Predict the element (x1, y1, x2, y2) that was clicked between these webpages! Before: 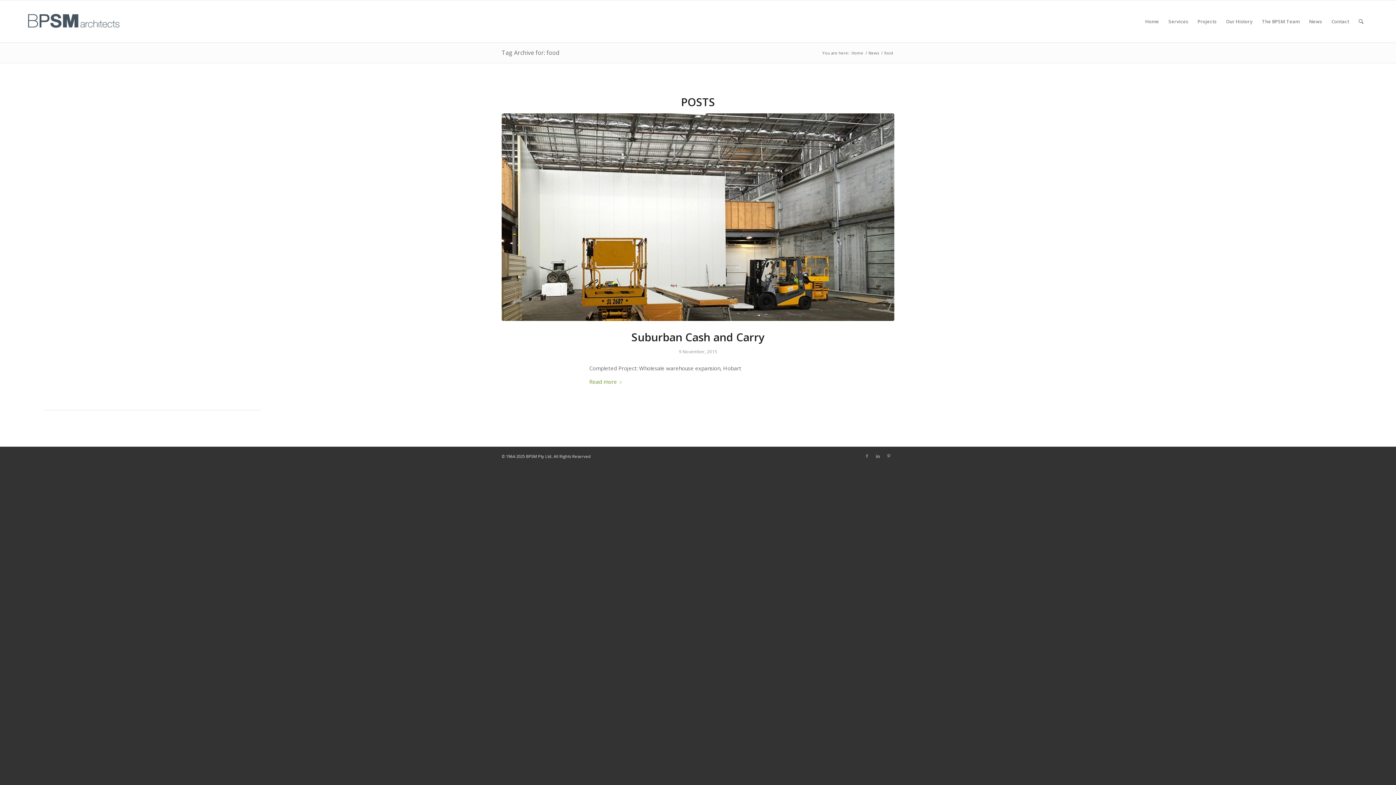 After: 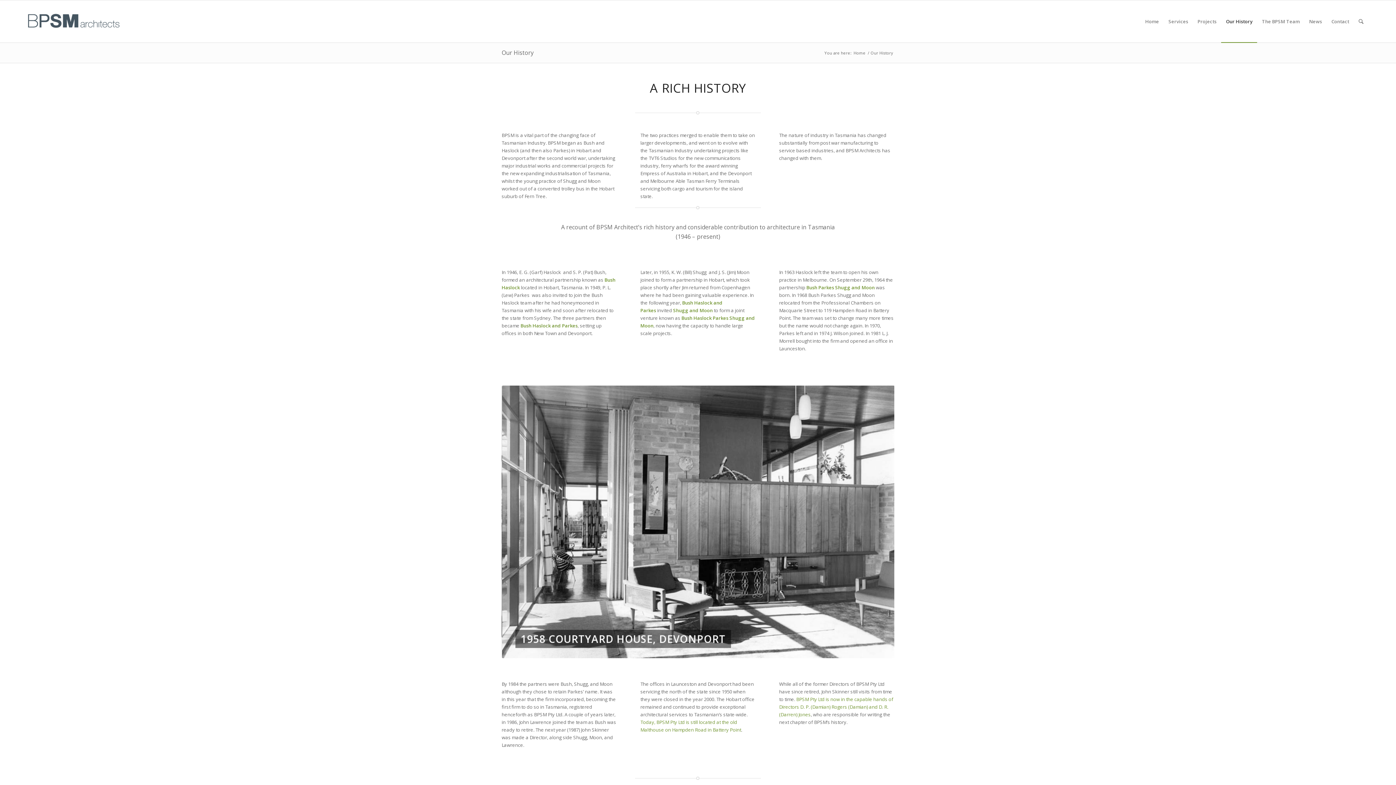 Action: label: Our History bbox: (1221, 0, 1257, 42)